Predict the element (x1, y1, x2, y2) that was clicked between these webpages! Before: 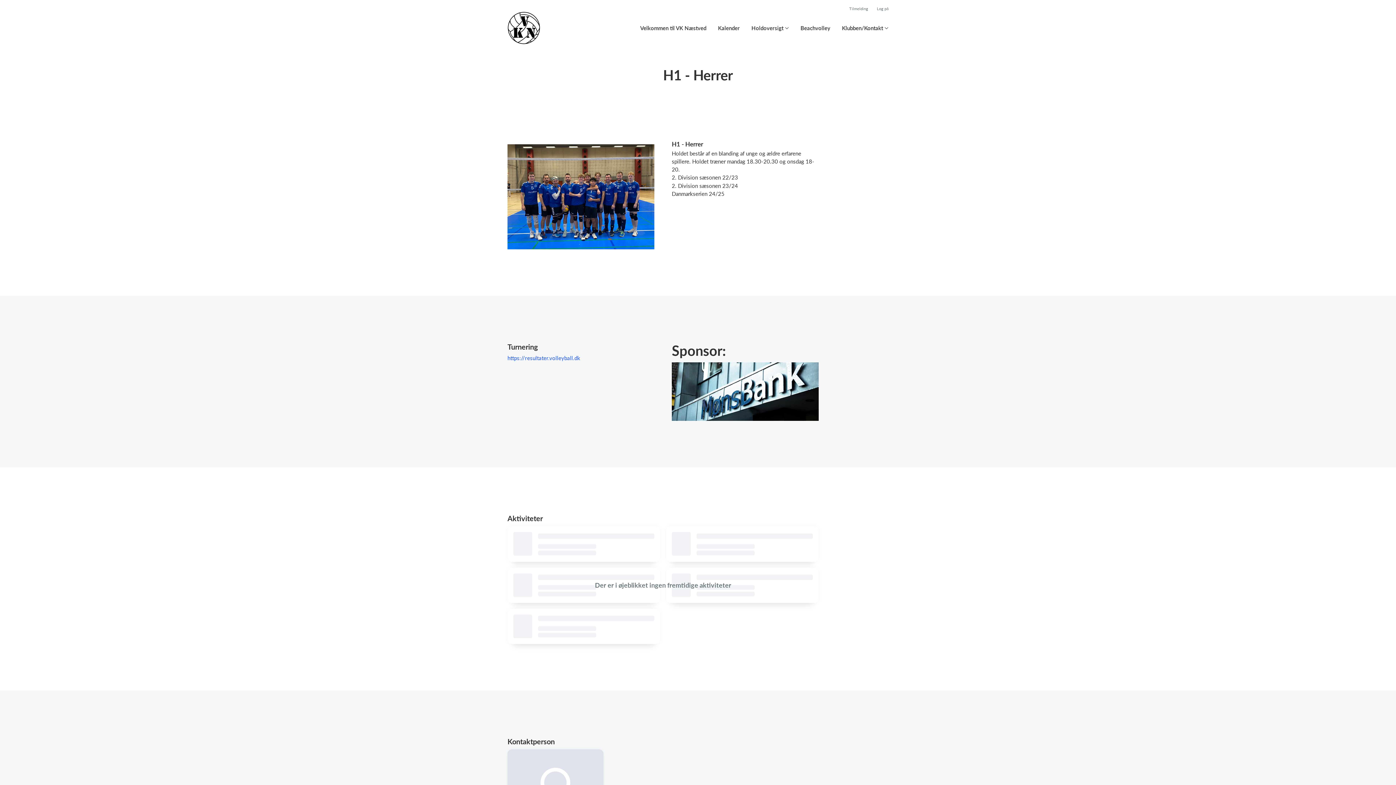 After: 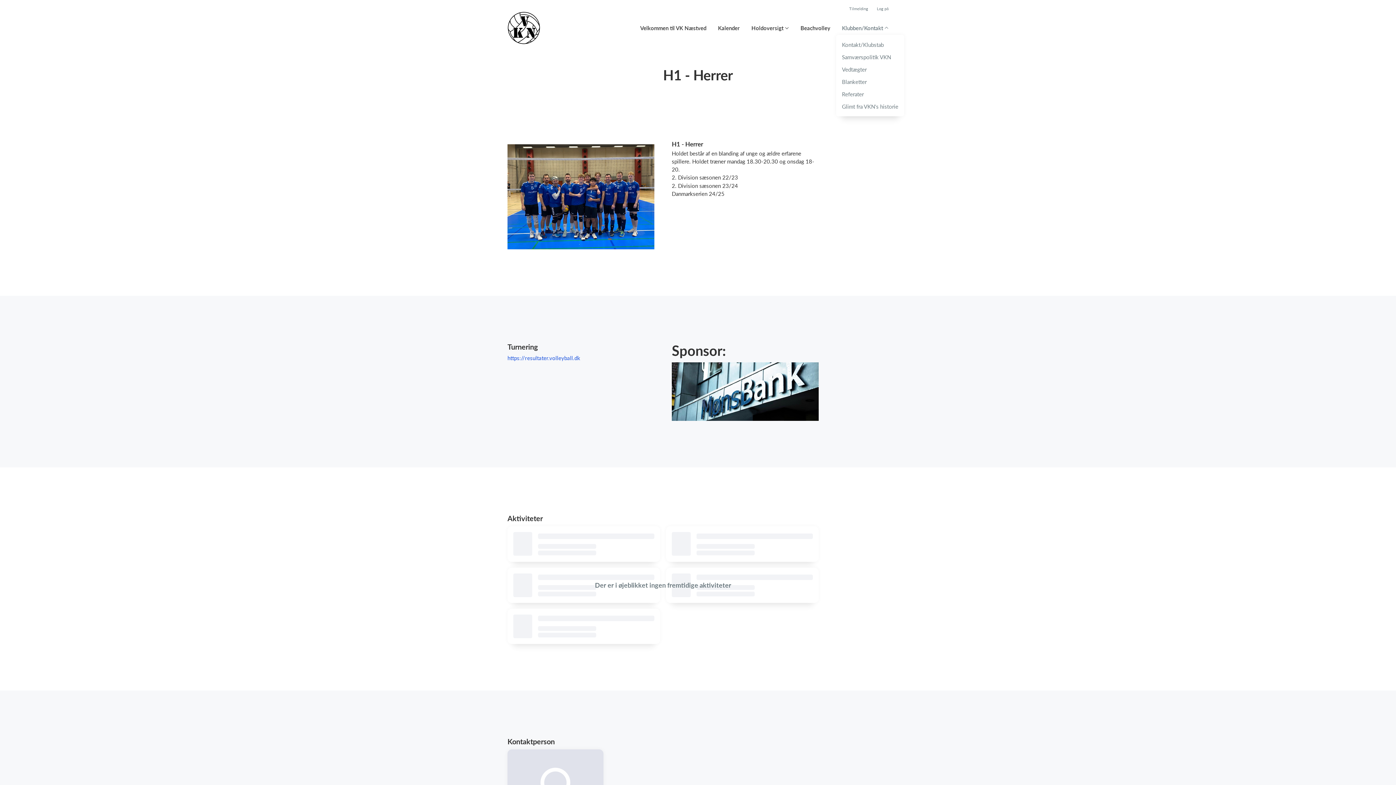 Action: label: Klubben/Kontakt bbox: (842, 24, 888, 32)